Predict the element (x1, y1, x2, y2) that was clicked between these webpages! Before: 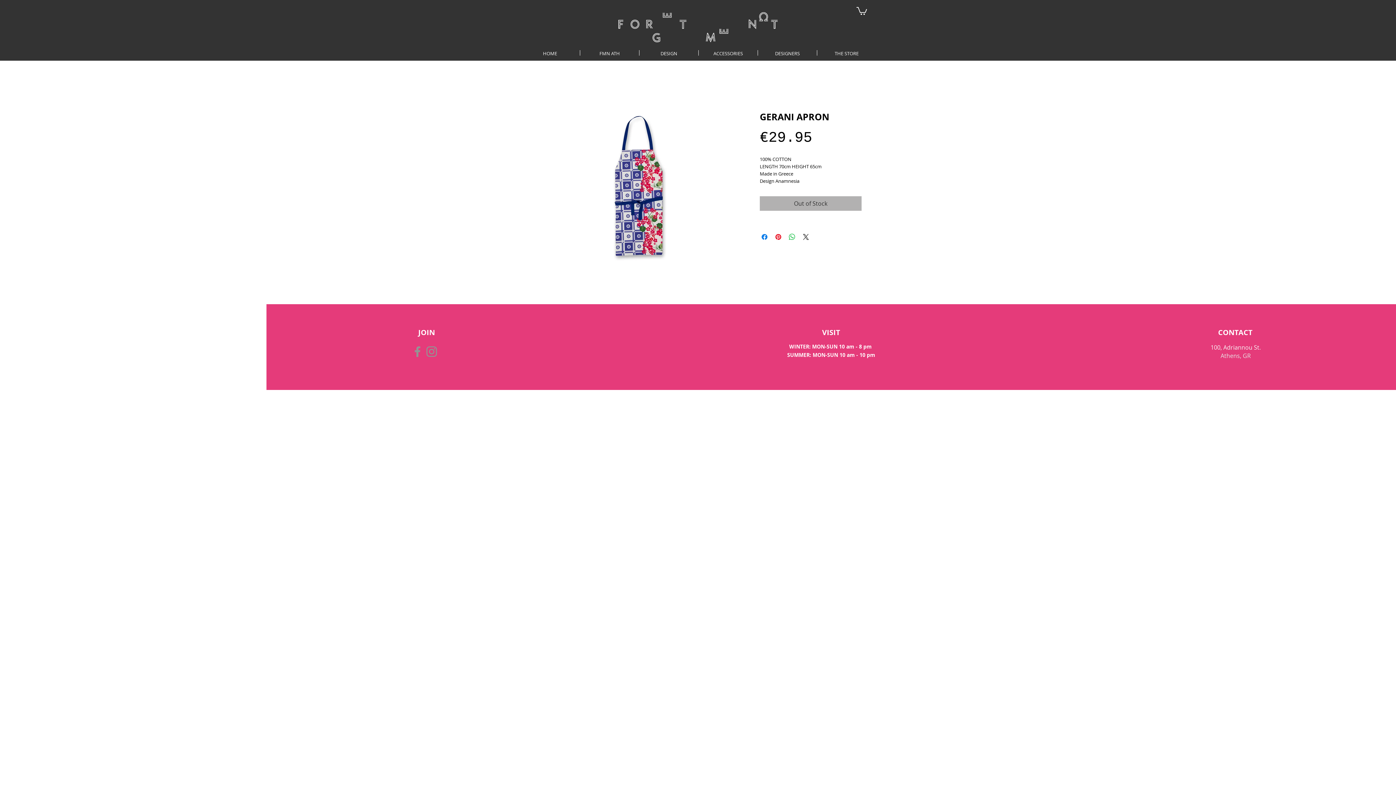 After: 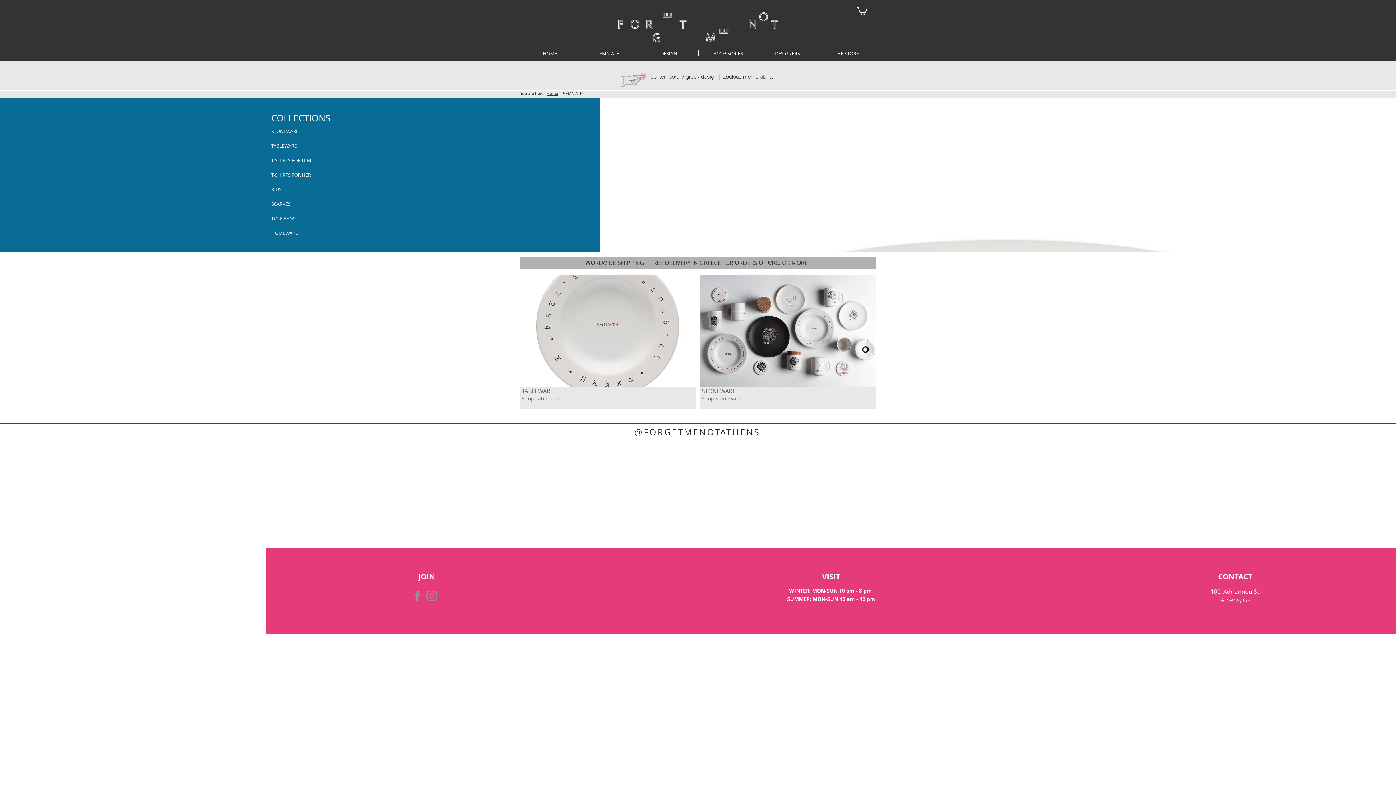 Action: bbox: (580, 50, 639, 55) label: FMN ATH